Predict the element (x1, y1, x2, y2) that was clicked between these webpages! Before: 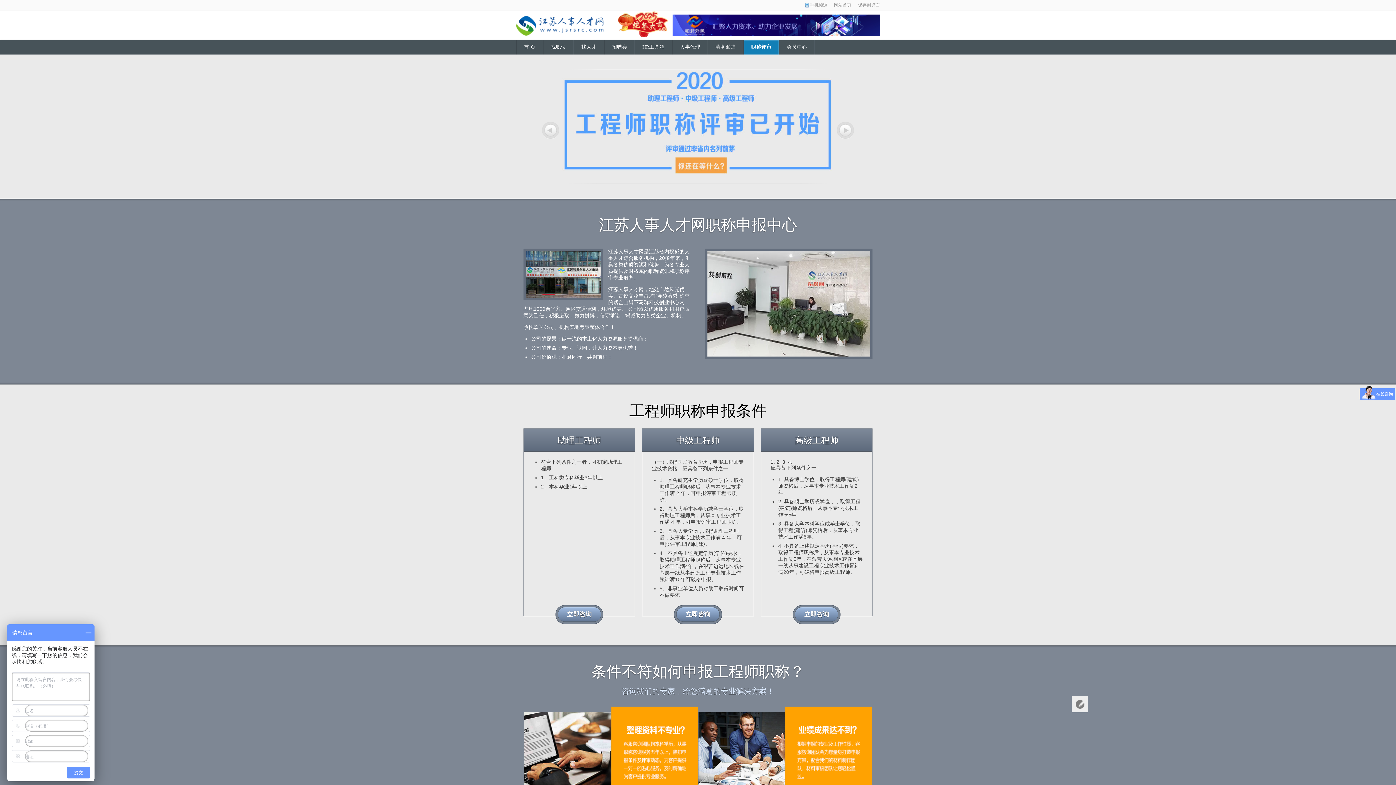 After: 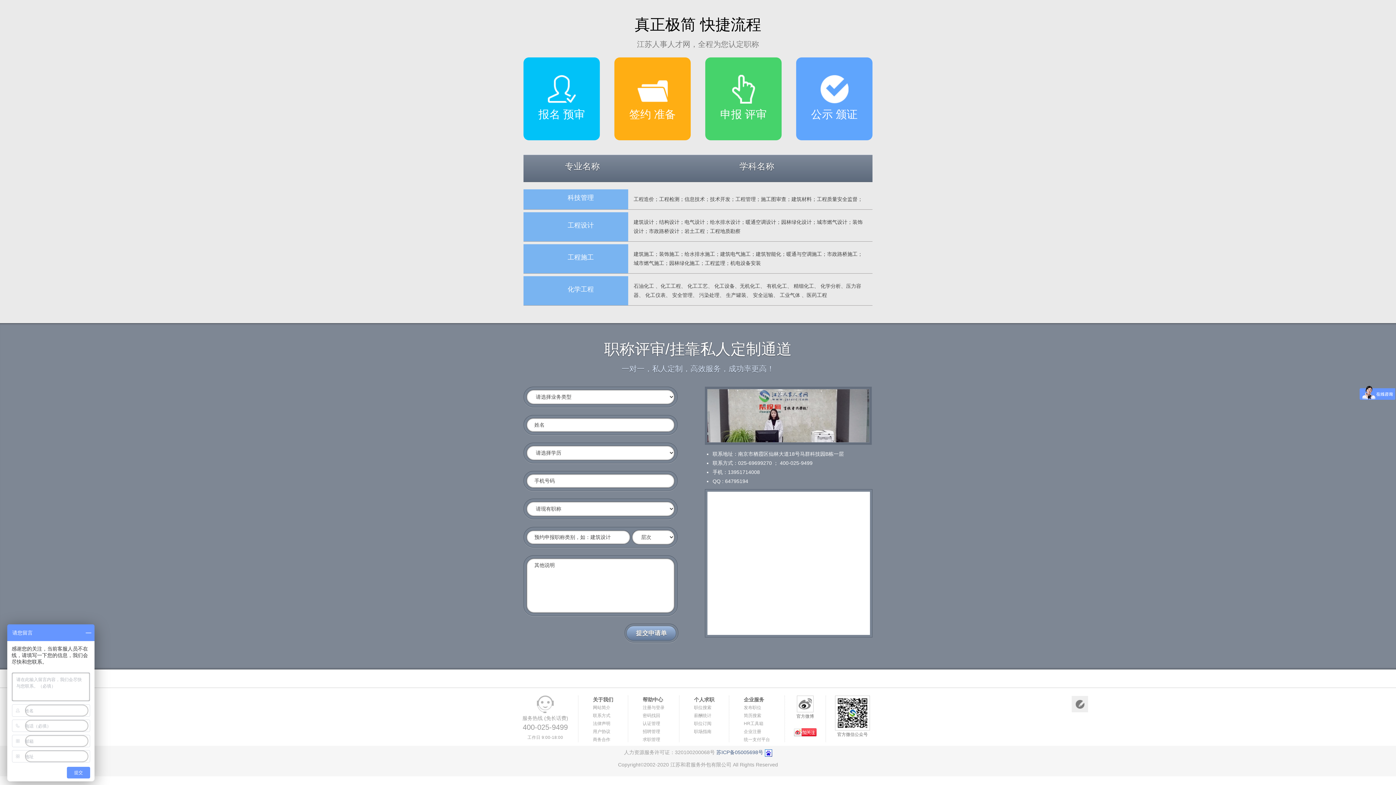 Action: label: 立即咨询 bbox: (792, 605, 840, 624)